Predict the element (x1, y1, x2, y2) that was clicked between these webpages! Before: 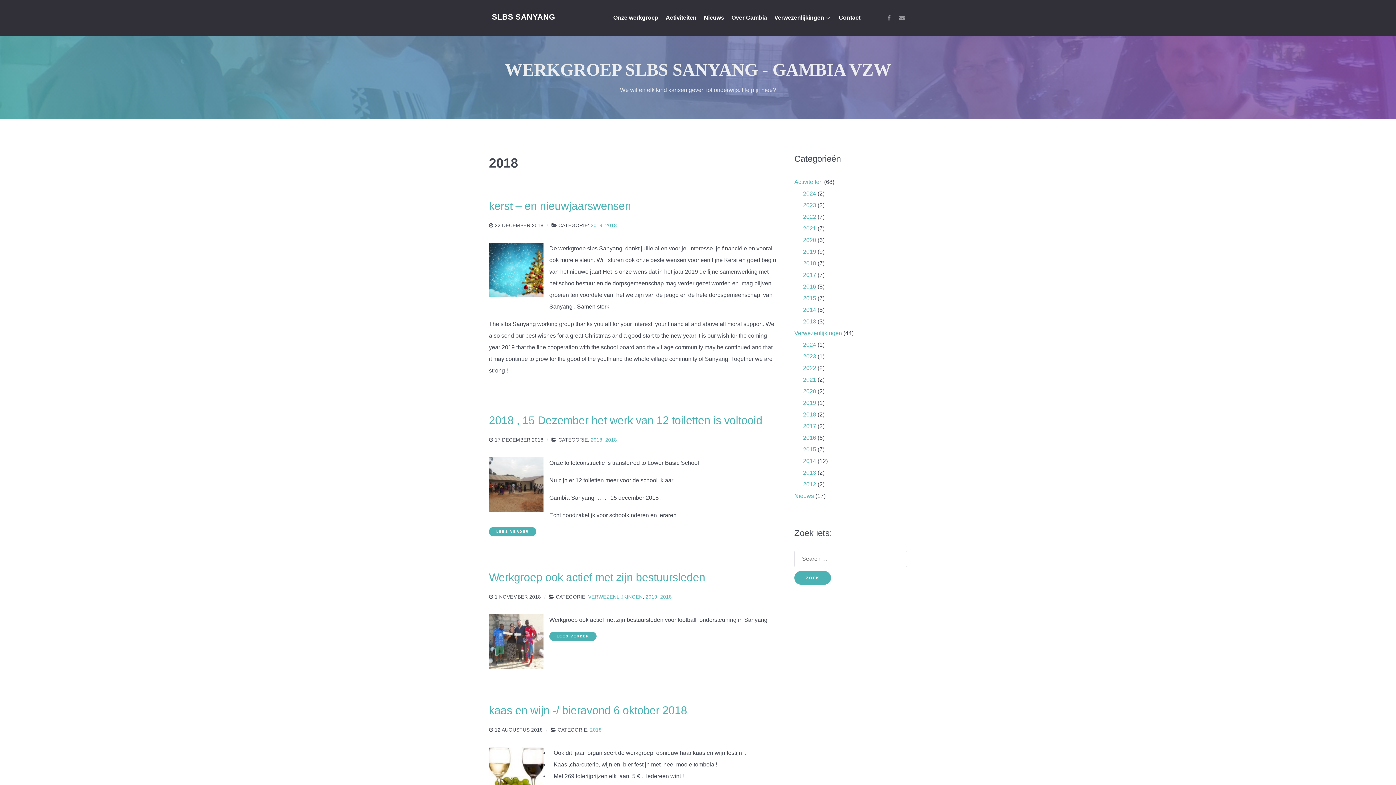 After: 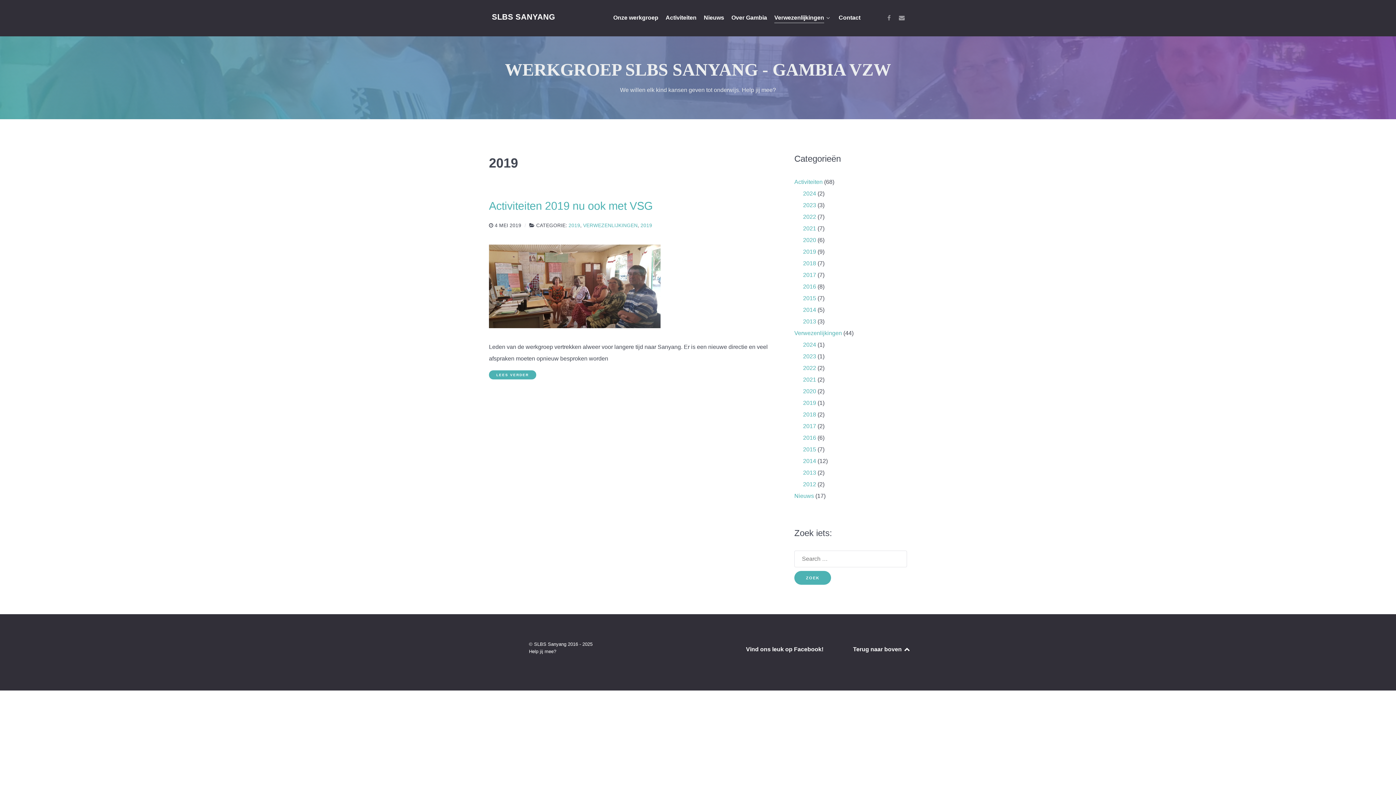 Action: label: 2019 bbox: (803, 400, 816, 406)